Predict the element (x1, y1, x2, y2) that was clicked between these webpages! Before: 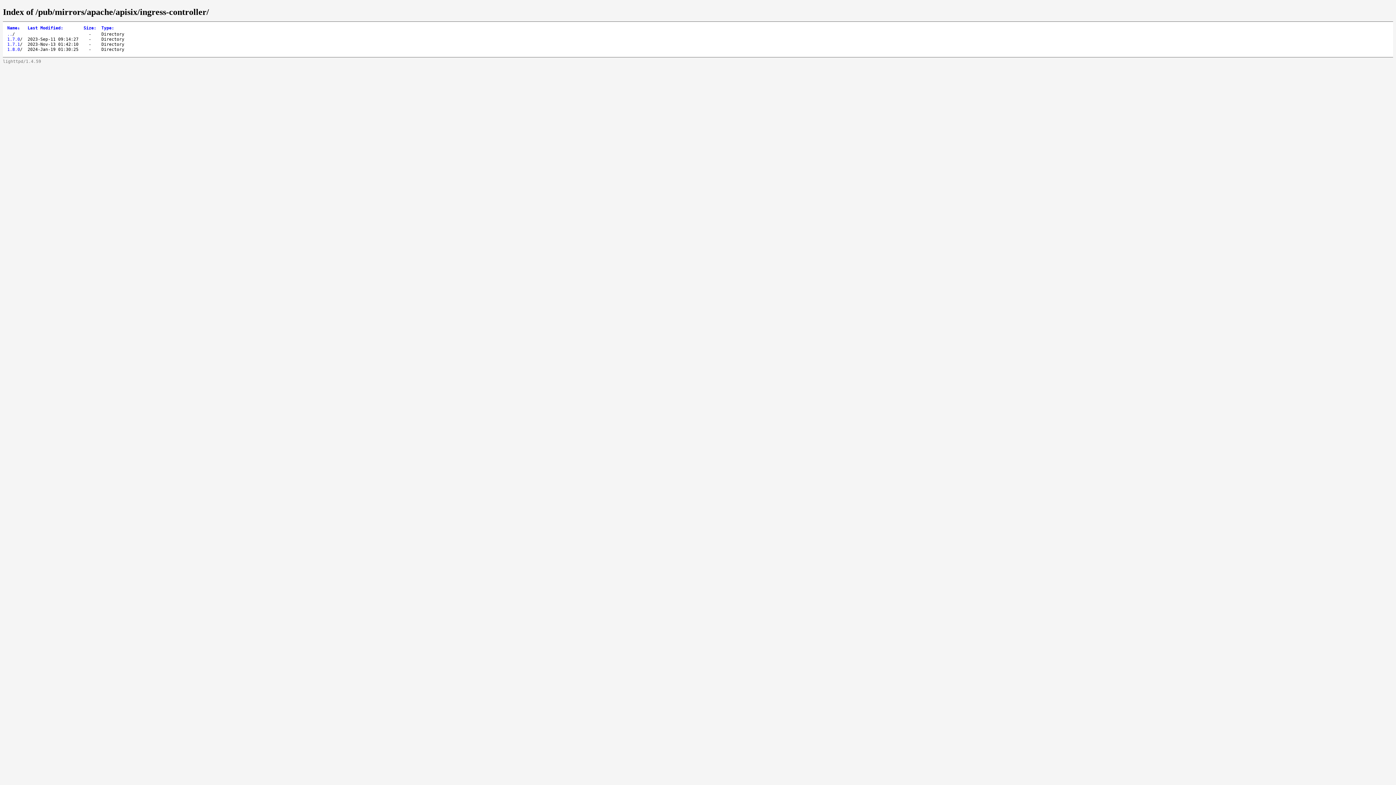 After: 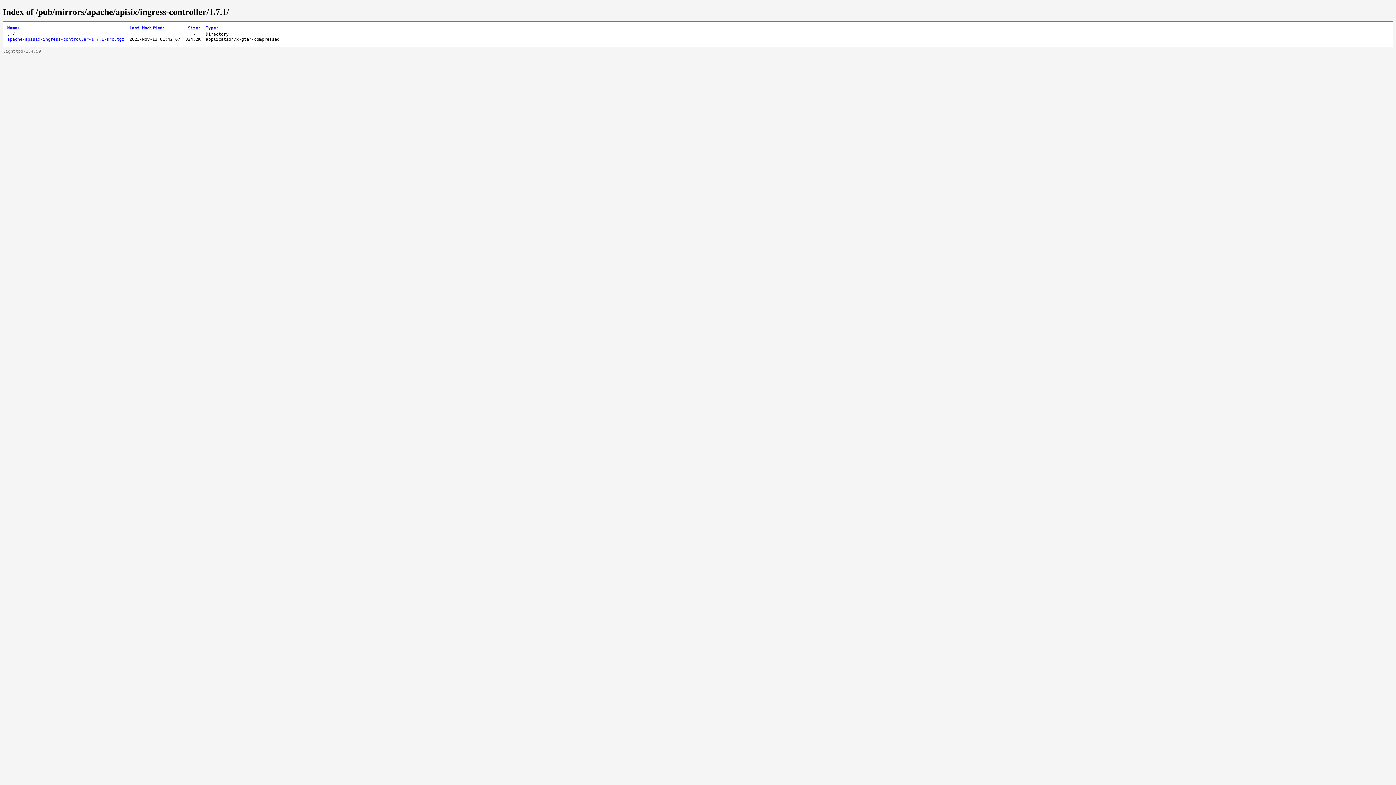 Action: label: 1.7.1 bbox: (7, 41, 20, 46)